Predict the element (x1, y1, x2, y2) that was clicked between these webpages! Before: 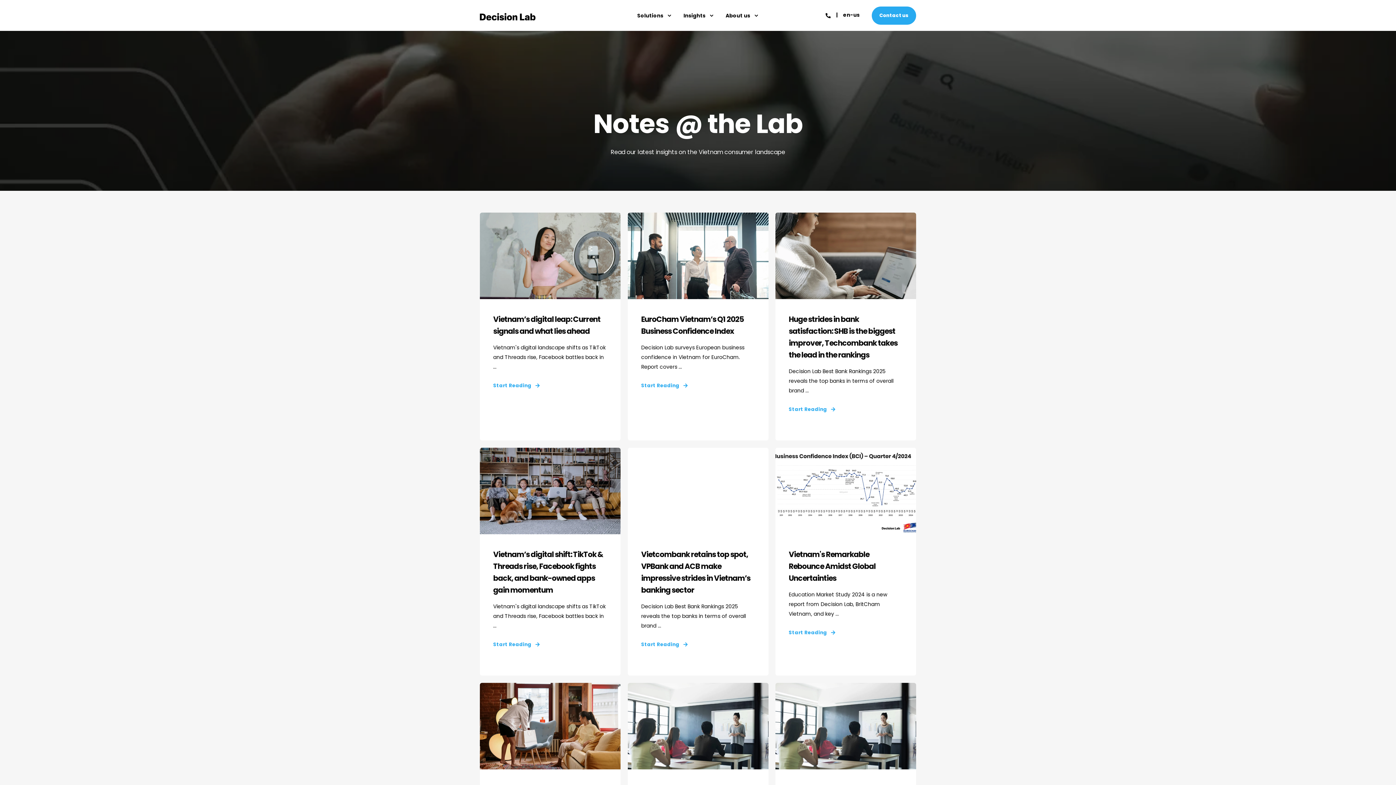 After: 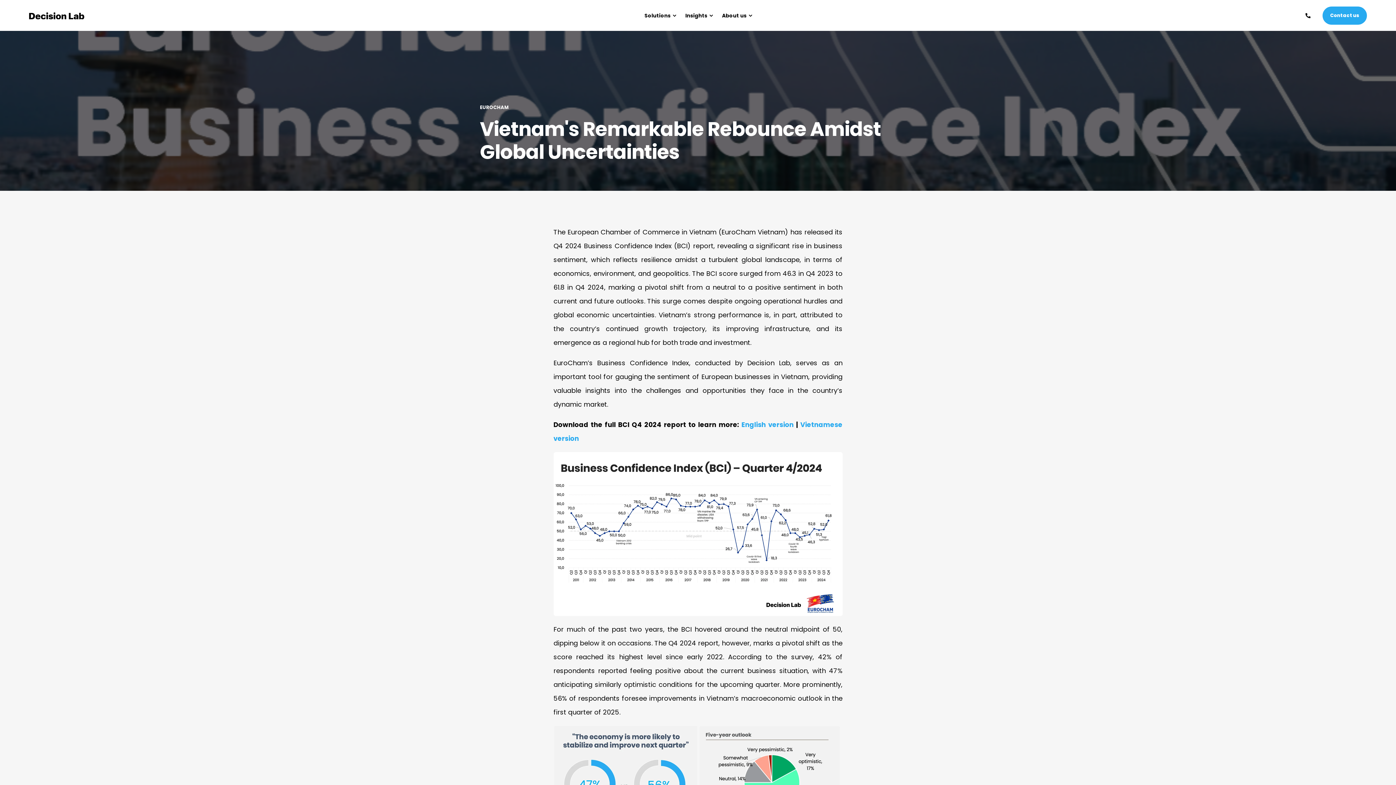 Action: bbox: (775, 448, 916, 676) label: Vietnam's Remarkable Rebounce Amidst Global Uncertainties
Education Market Study 2024 is a new report from Decision Lab, BritCham Vietnam, and key ...
Start Reading